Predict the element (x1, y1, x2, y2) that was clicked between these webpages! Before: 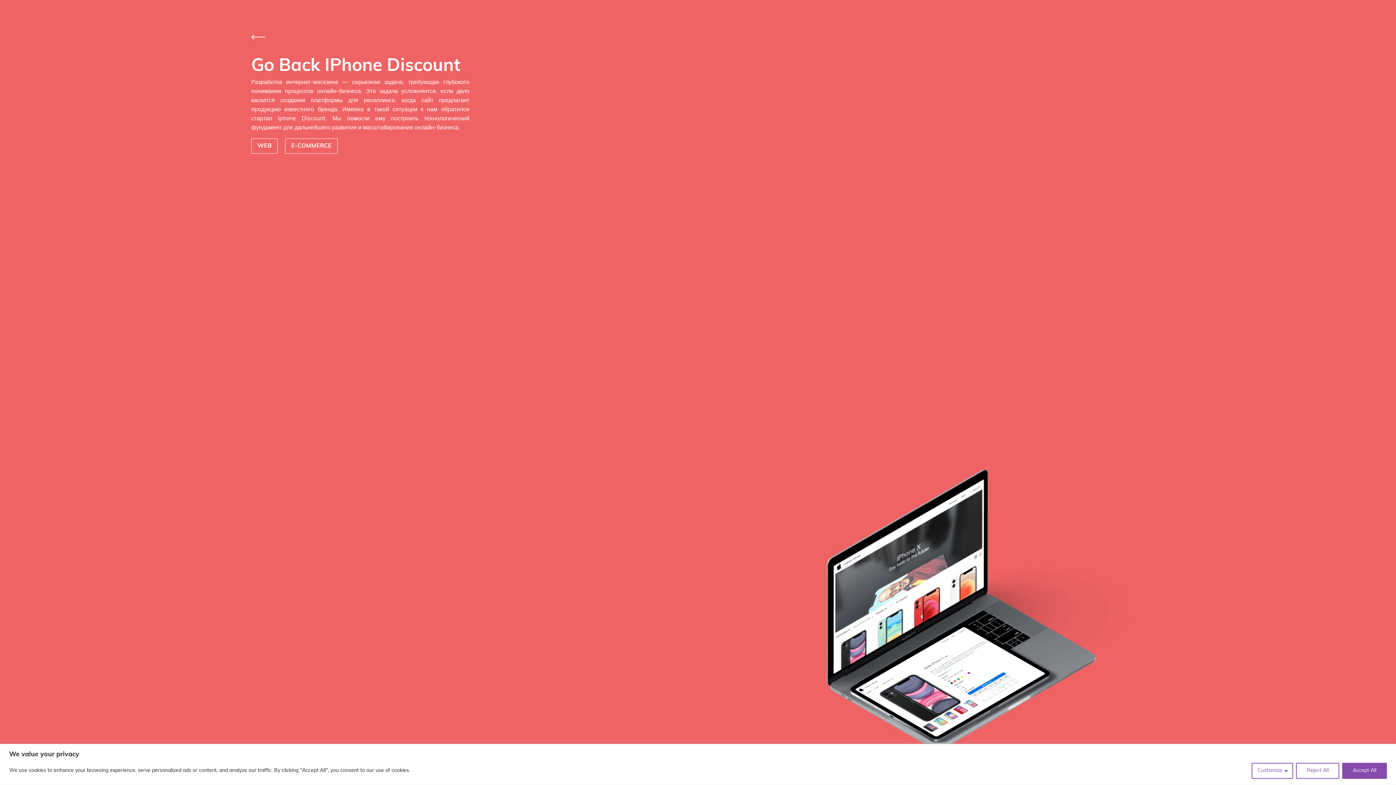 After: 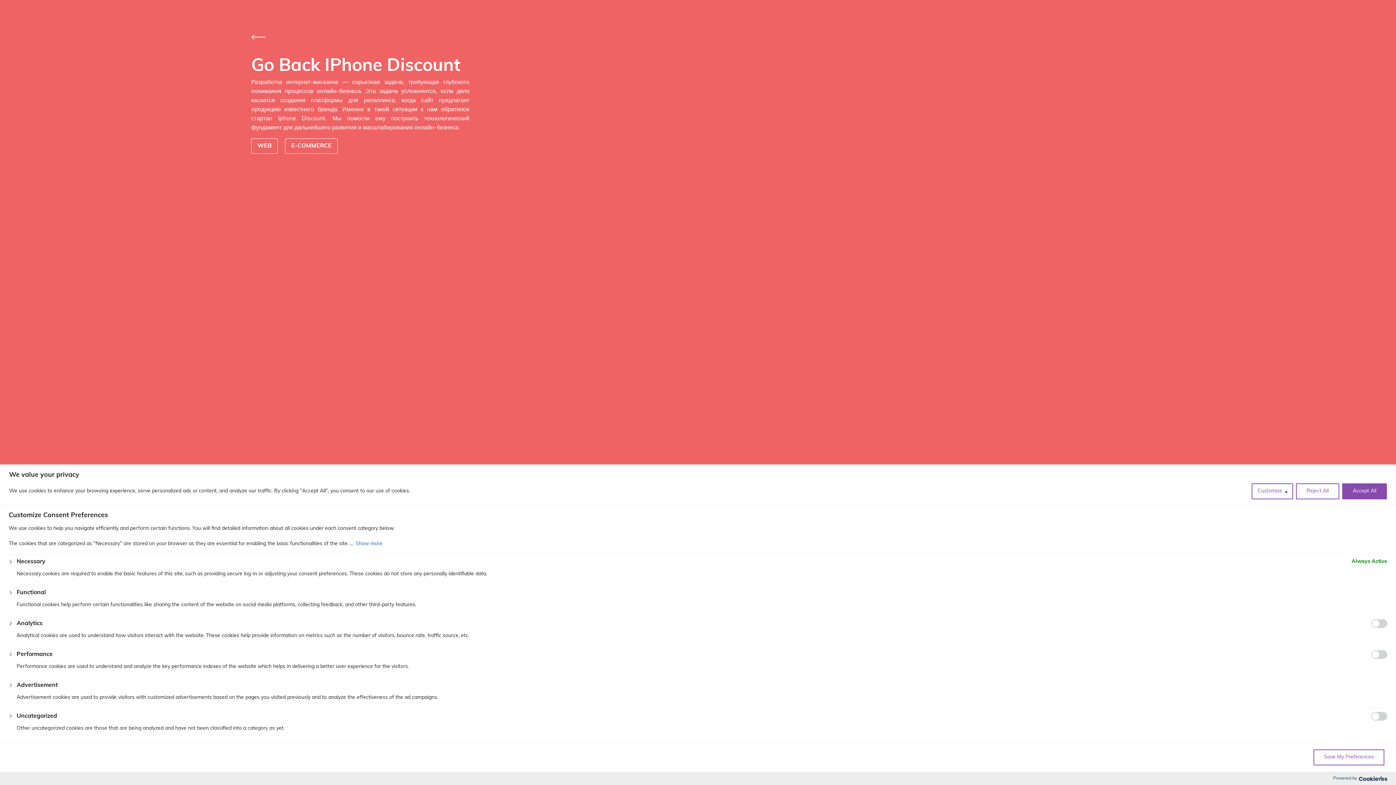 Action: bbox: (1252, 763, 1293, 779) label: Customize